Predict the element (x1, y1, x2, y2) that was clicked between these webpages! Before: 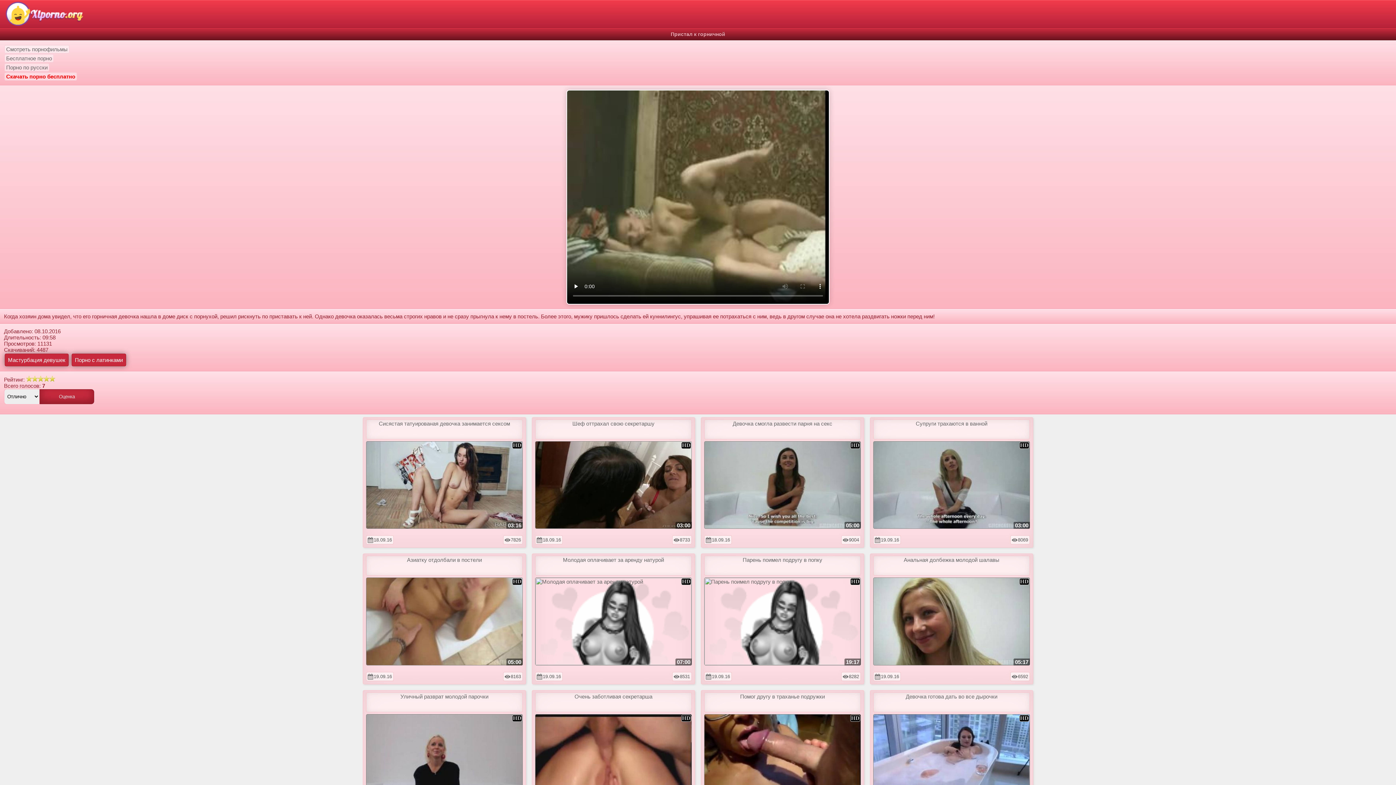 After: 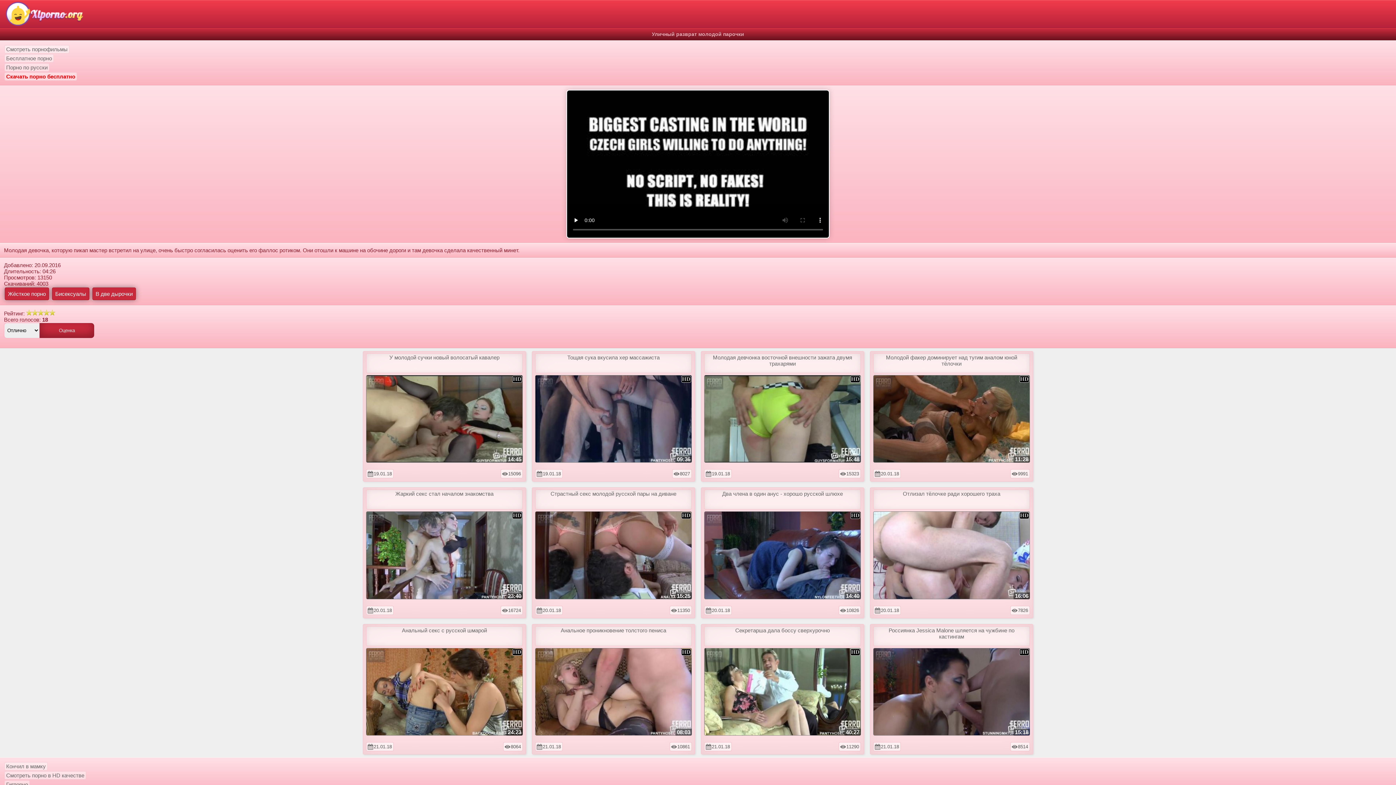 Action: label: Уличный разврат молодой парочки
04:26 bbox: (366, 692, 522, 802)